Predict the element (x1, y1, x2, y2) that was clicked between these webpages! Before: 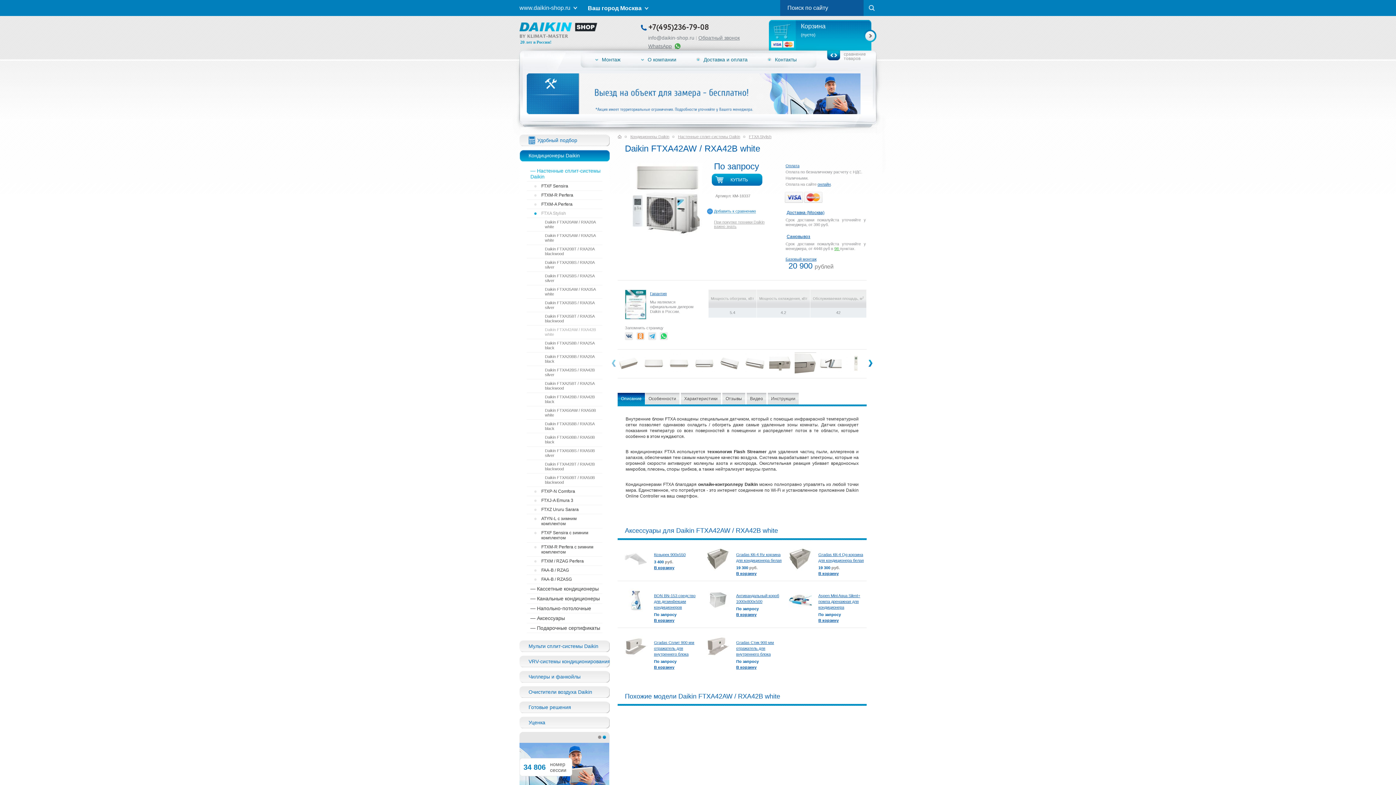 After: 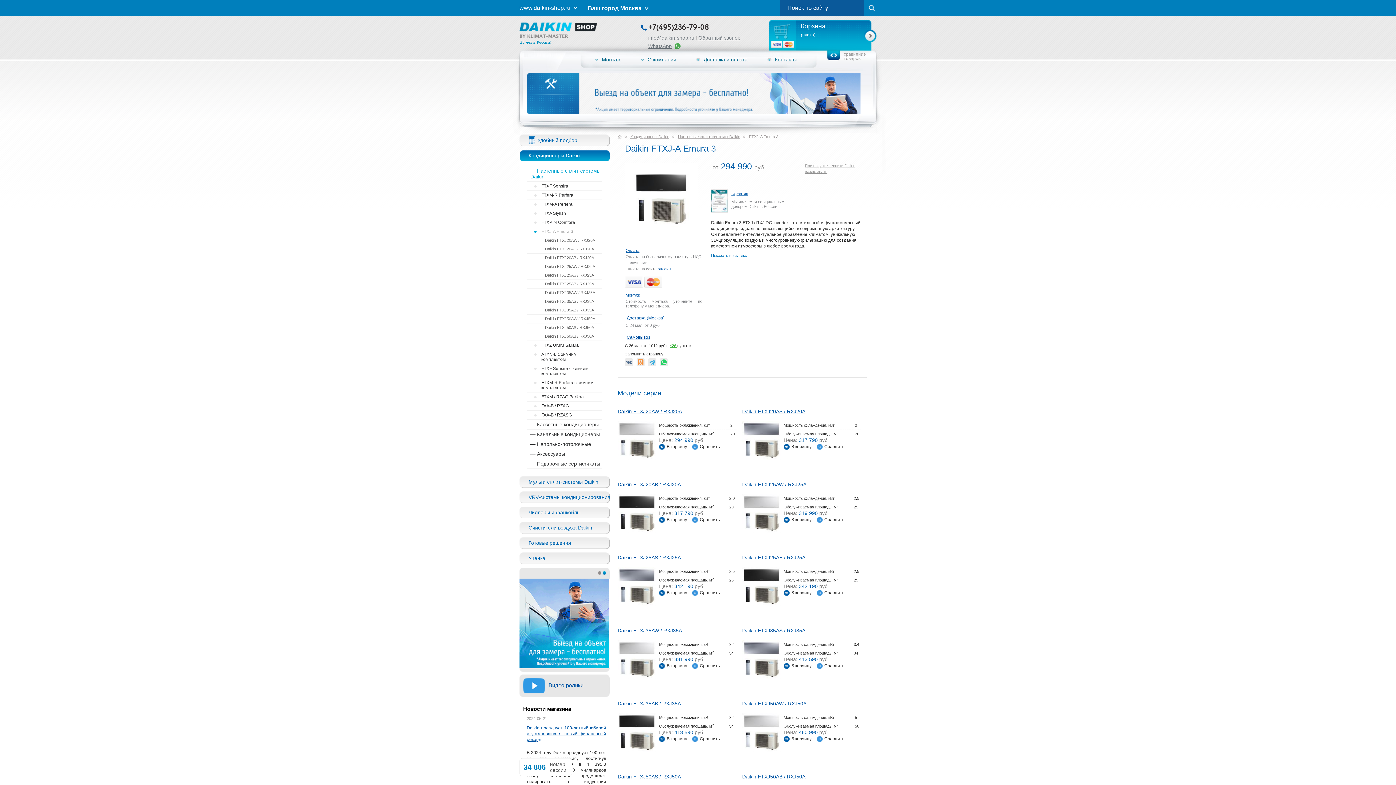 Action: bbox: (526, 496, 602, 505) label: •
FTXJ-A Emura 3